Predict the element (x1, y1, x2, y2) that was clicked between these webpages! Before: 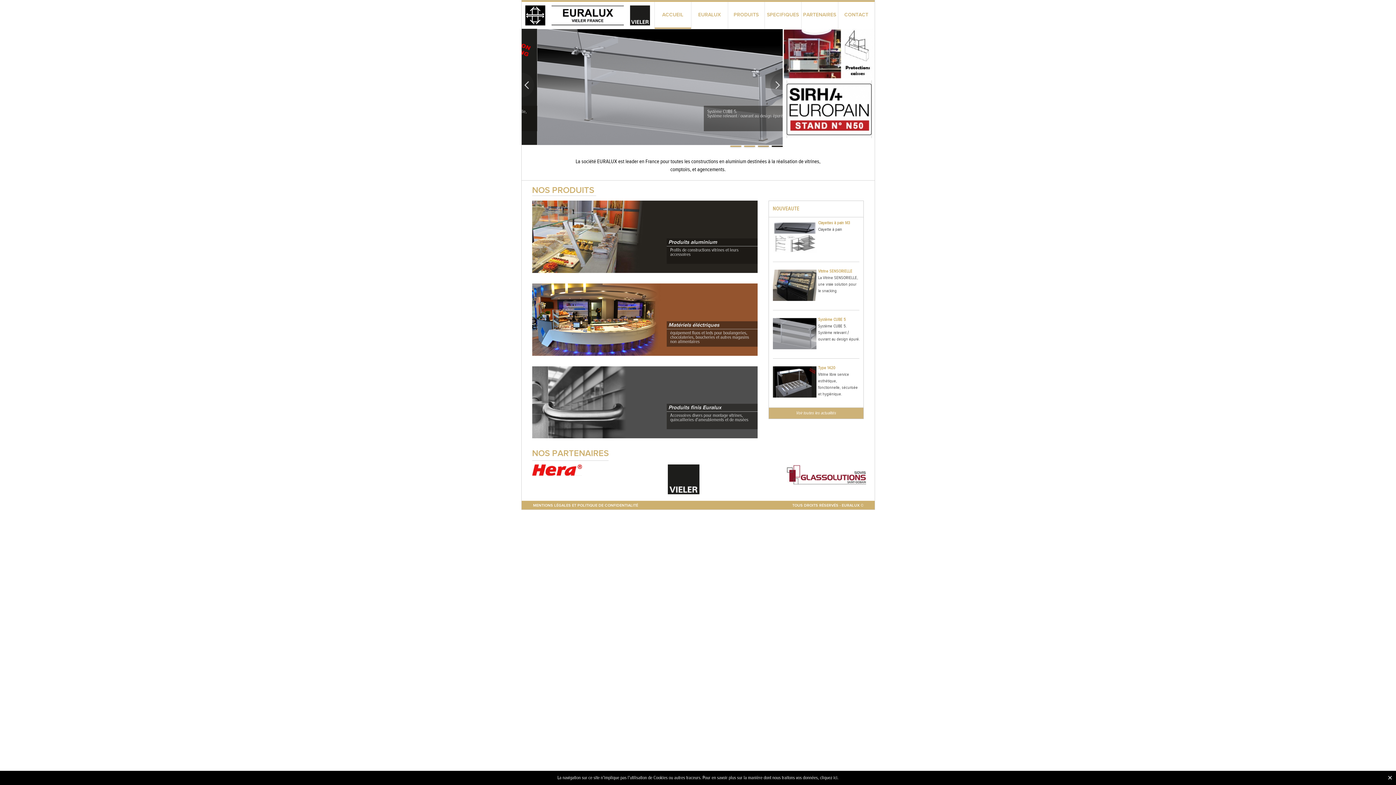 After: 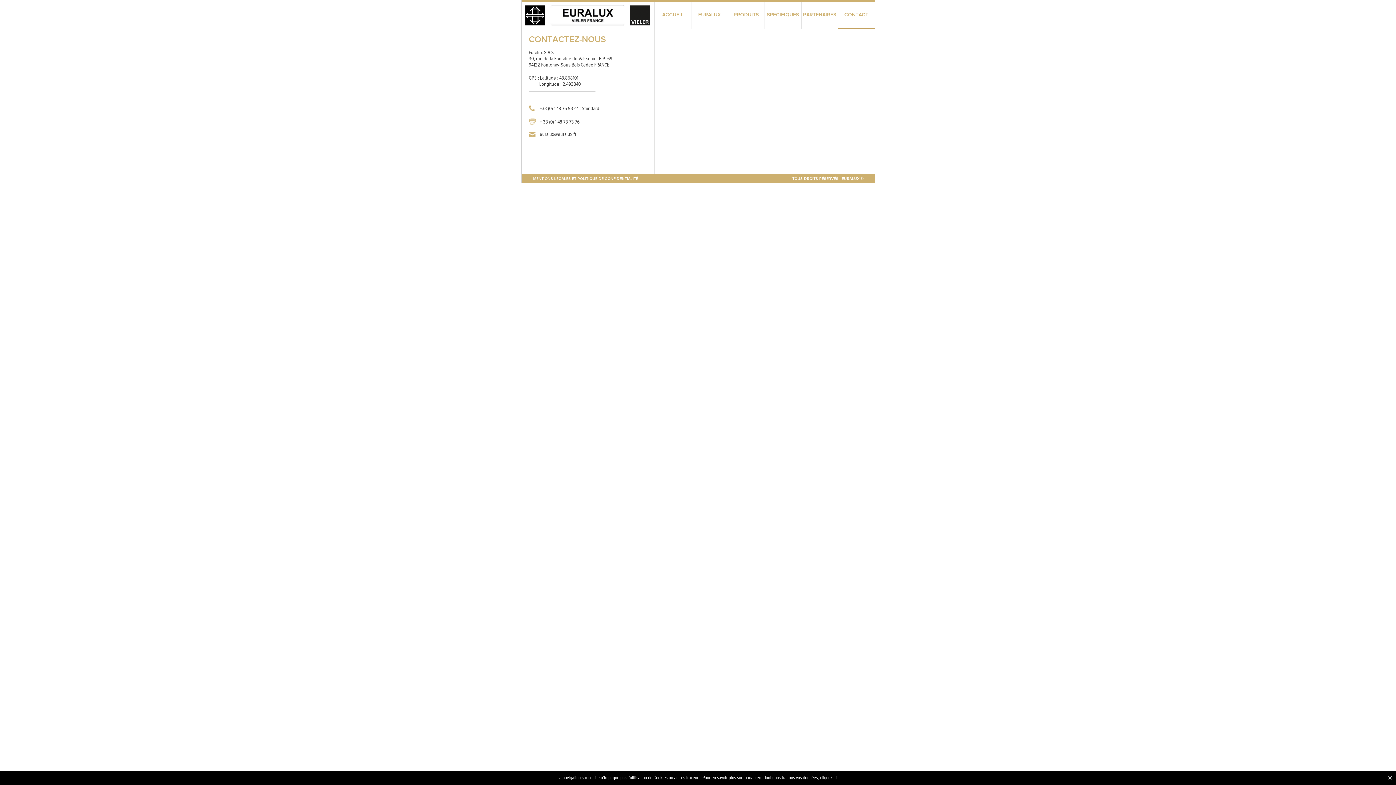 Action: label: CONTACT bbox: (838, 1, 874, 27)